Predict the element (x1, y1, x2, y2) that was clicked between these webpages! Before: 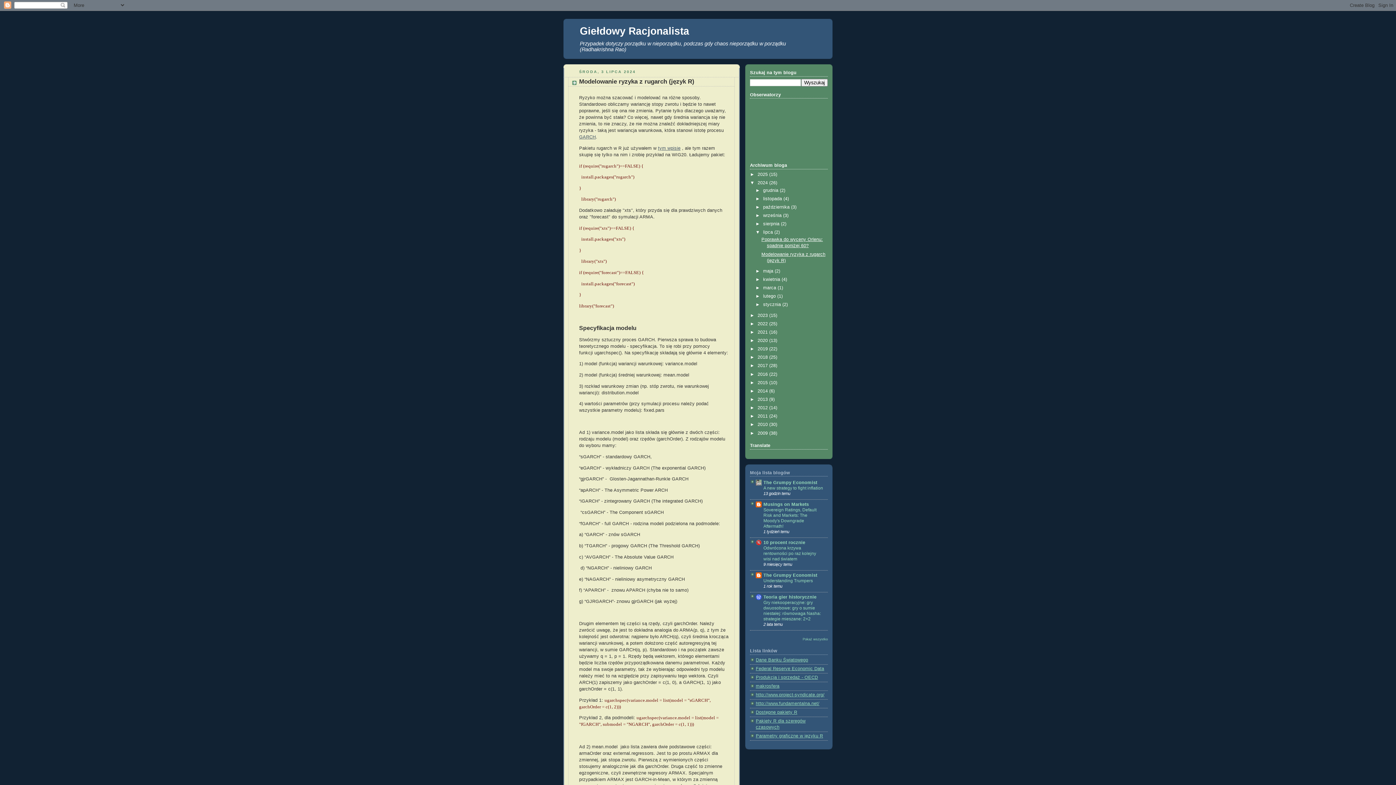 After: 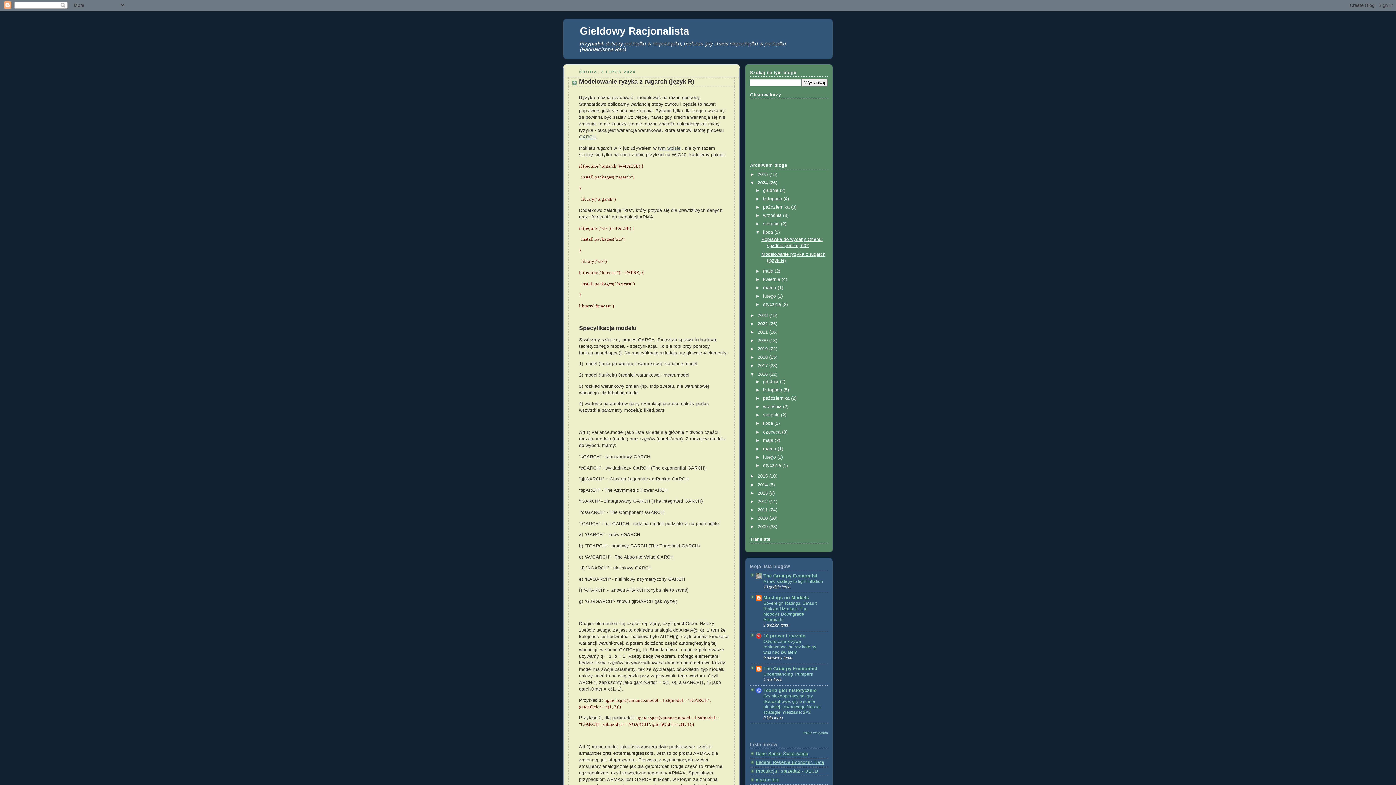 Action: bbox: (750, 371, 757, 376) label: ►  